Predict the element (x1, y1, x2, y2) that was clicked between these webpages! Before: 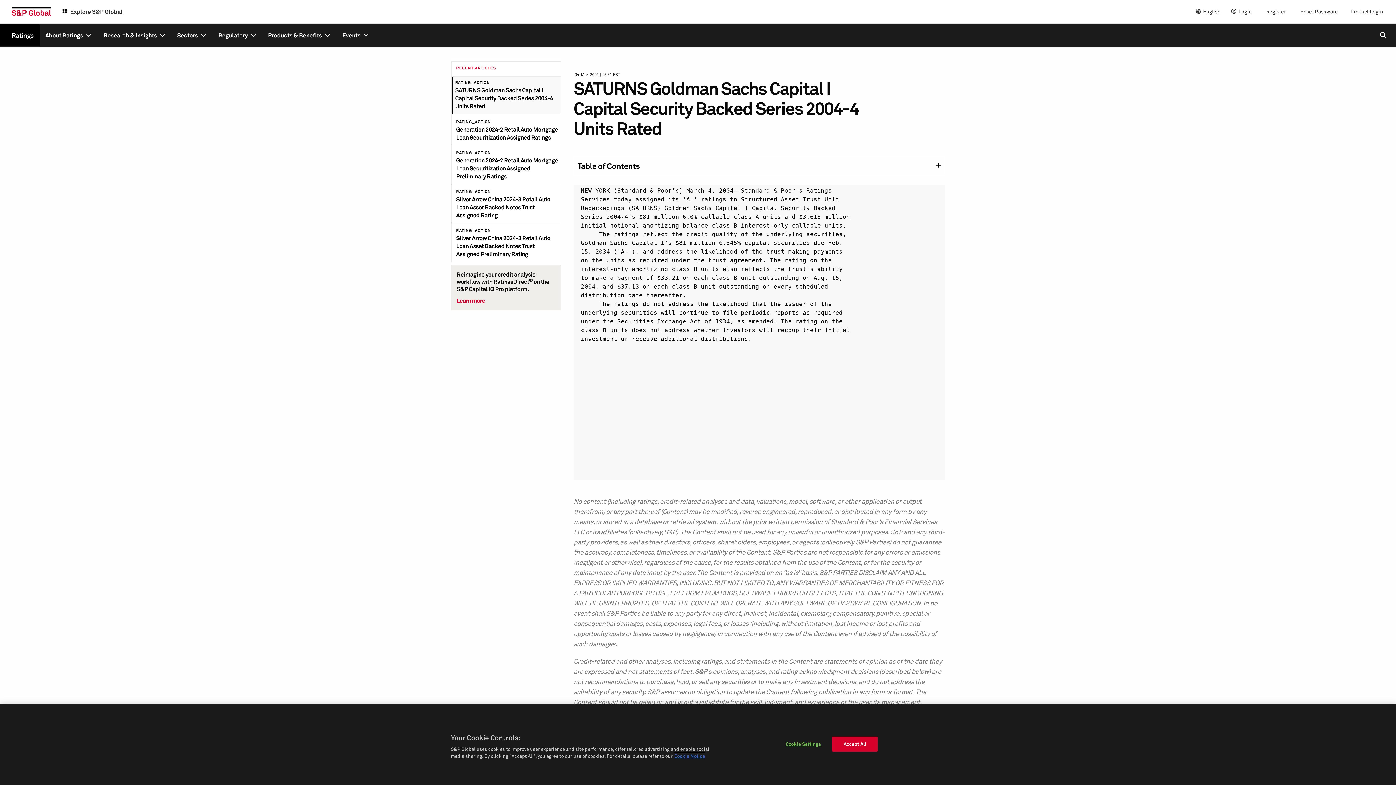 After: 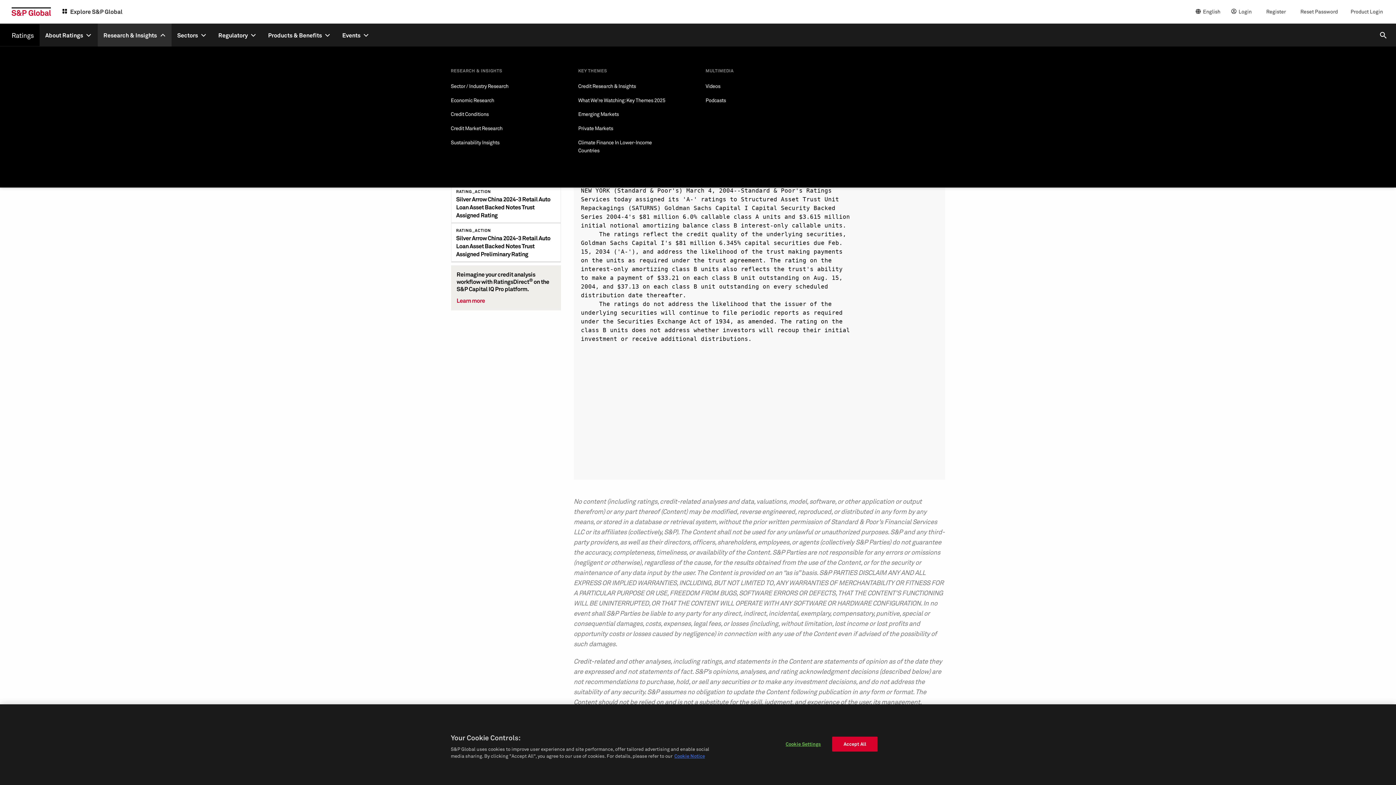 Action: label: Research & Insights bbox: (97, 23, 171, 46)